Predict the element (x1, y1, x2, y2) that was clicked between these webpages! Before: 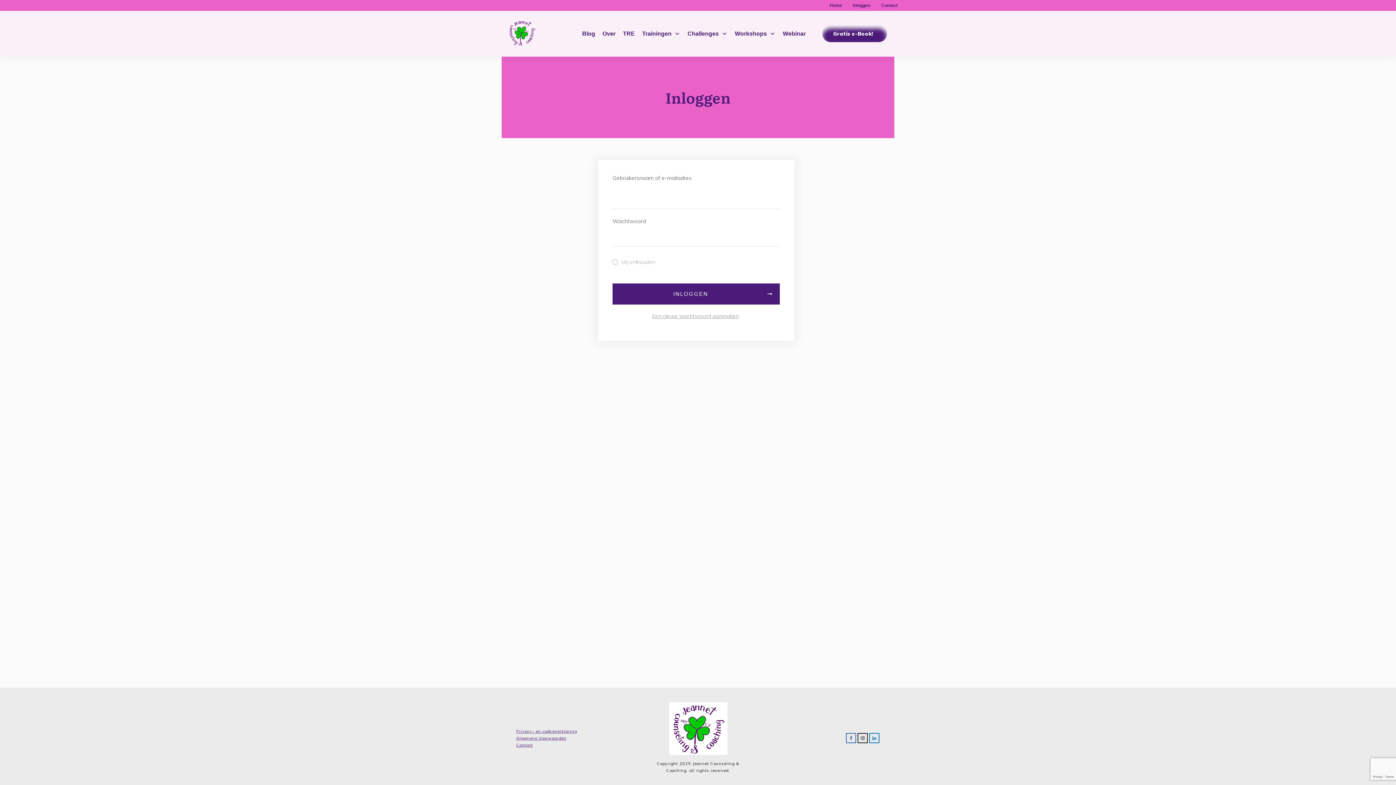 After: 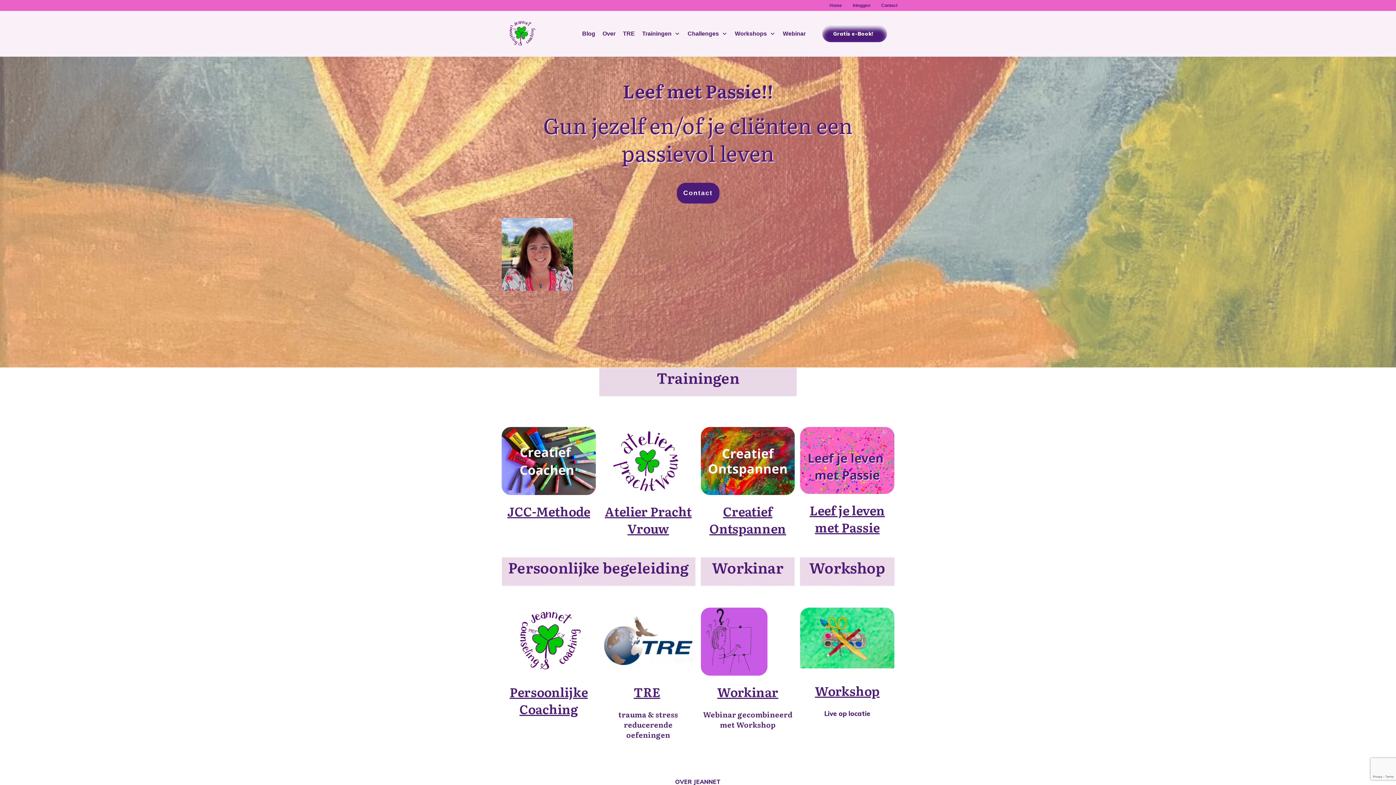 Action: bbox: (829, 1, 842, 9) label: Home